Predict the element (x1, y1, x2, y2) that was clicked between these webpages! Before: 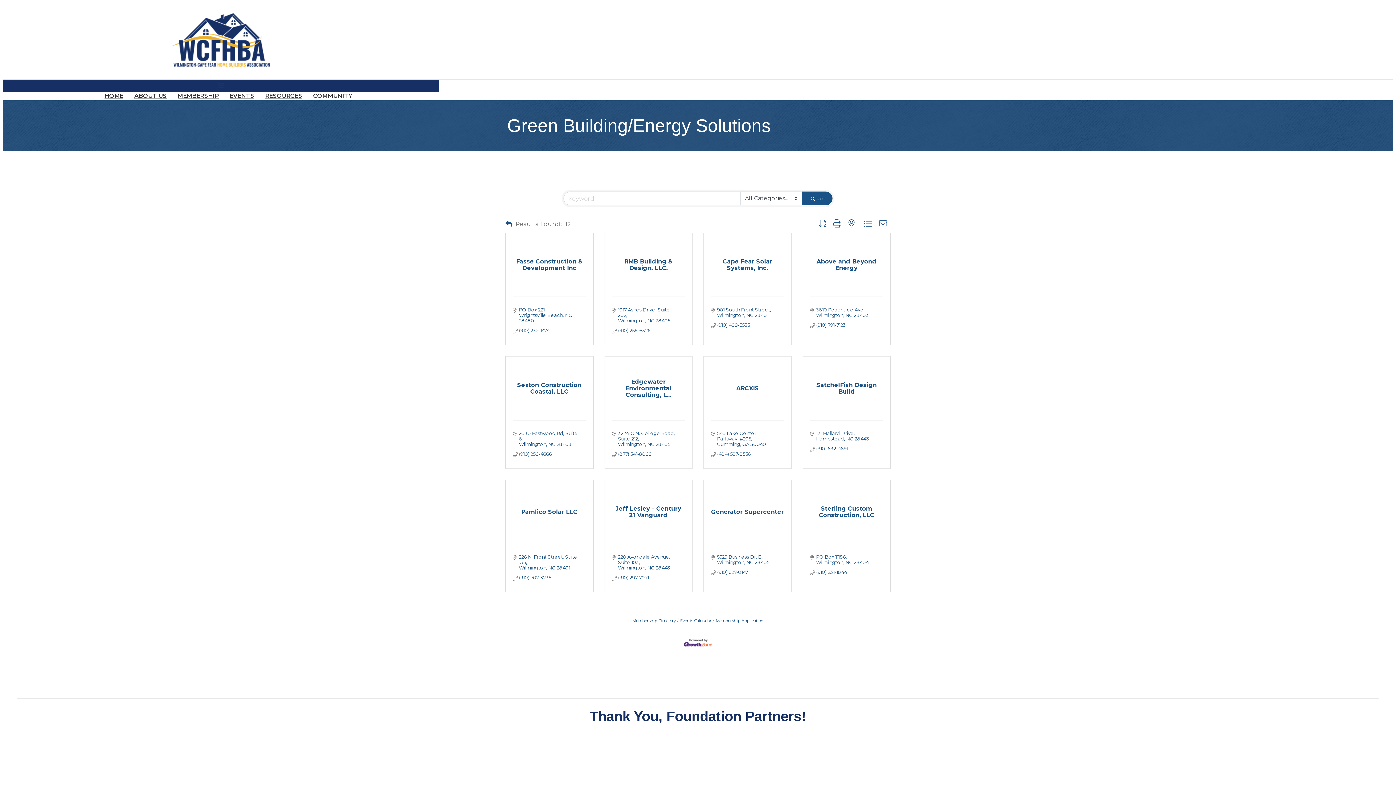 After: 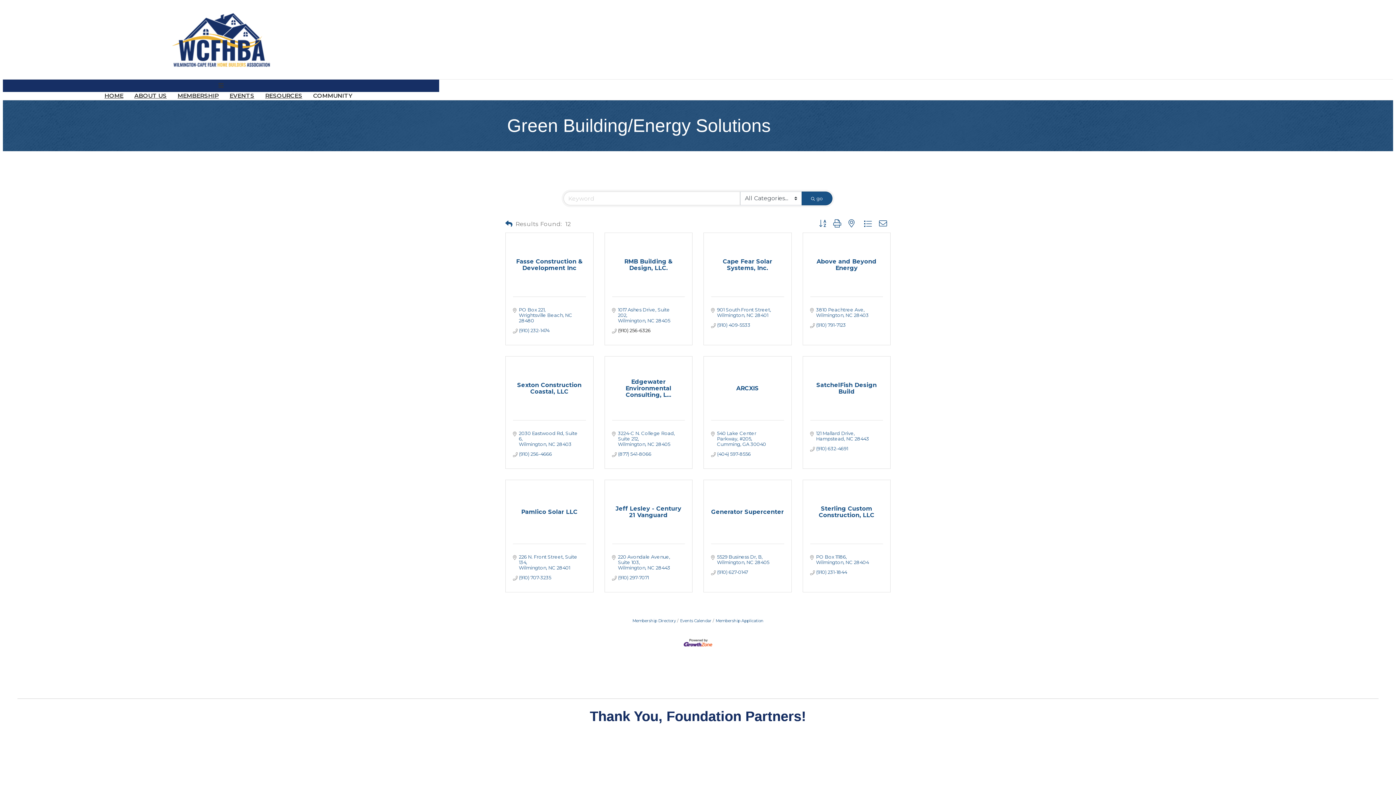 Action: bbox: (618, 328, 650, 333) label: (910) 256-6326